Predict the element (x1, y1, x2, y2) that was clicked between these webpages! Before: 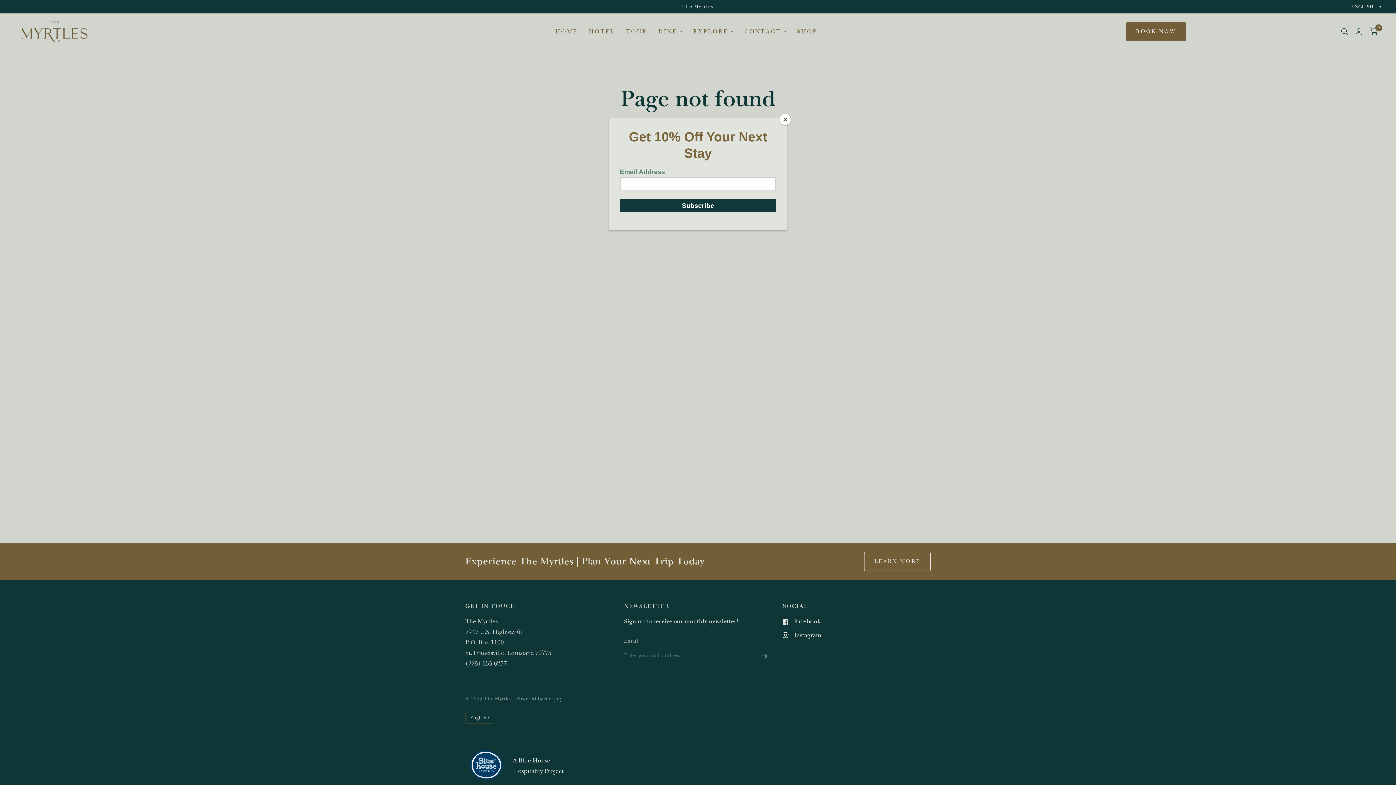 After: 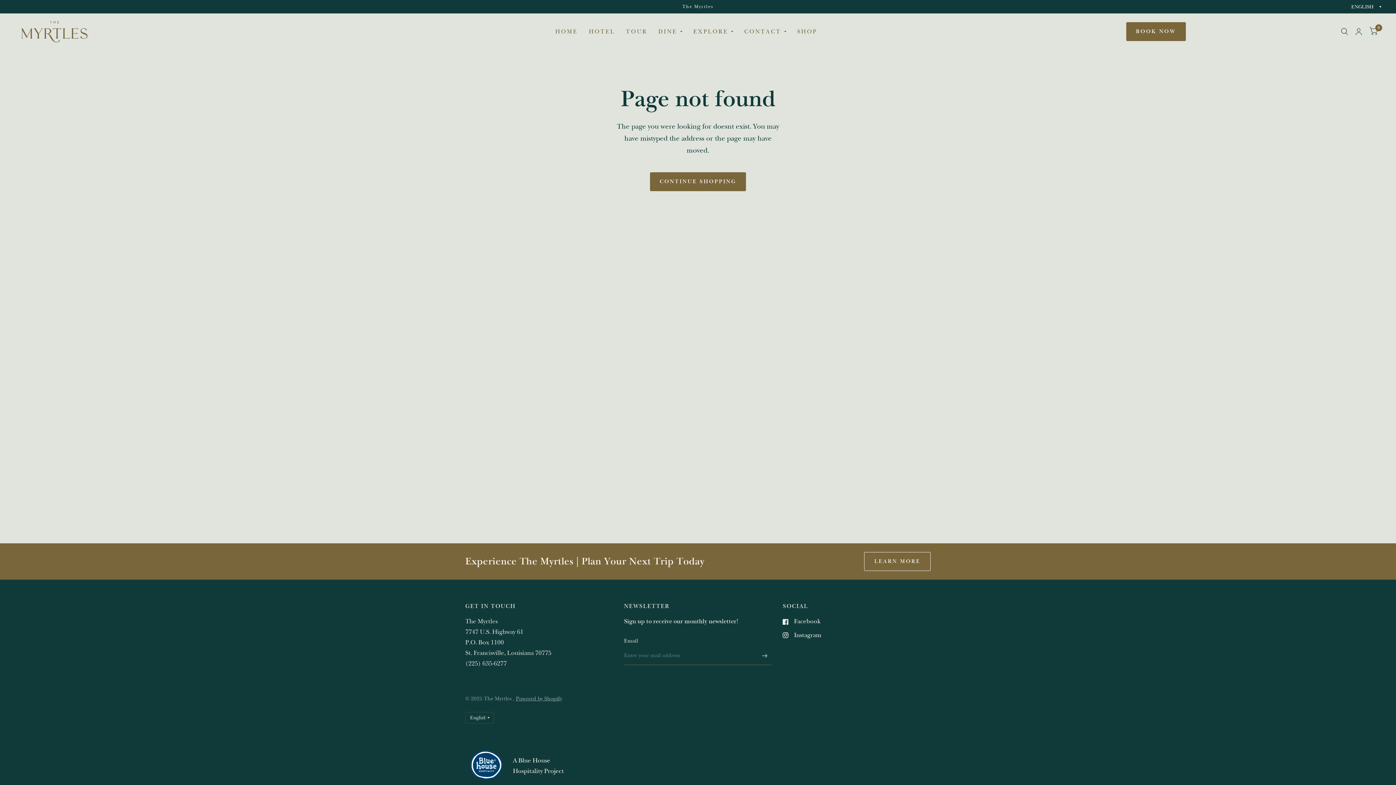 Action: bbox: (780, 114, 790, 125) label: Close